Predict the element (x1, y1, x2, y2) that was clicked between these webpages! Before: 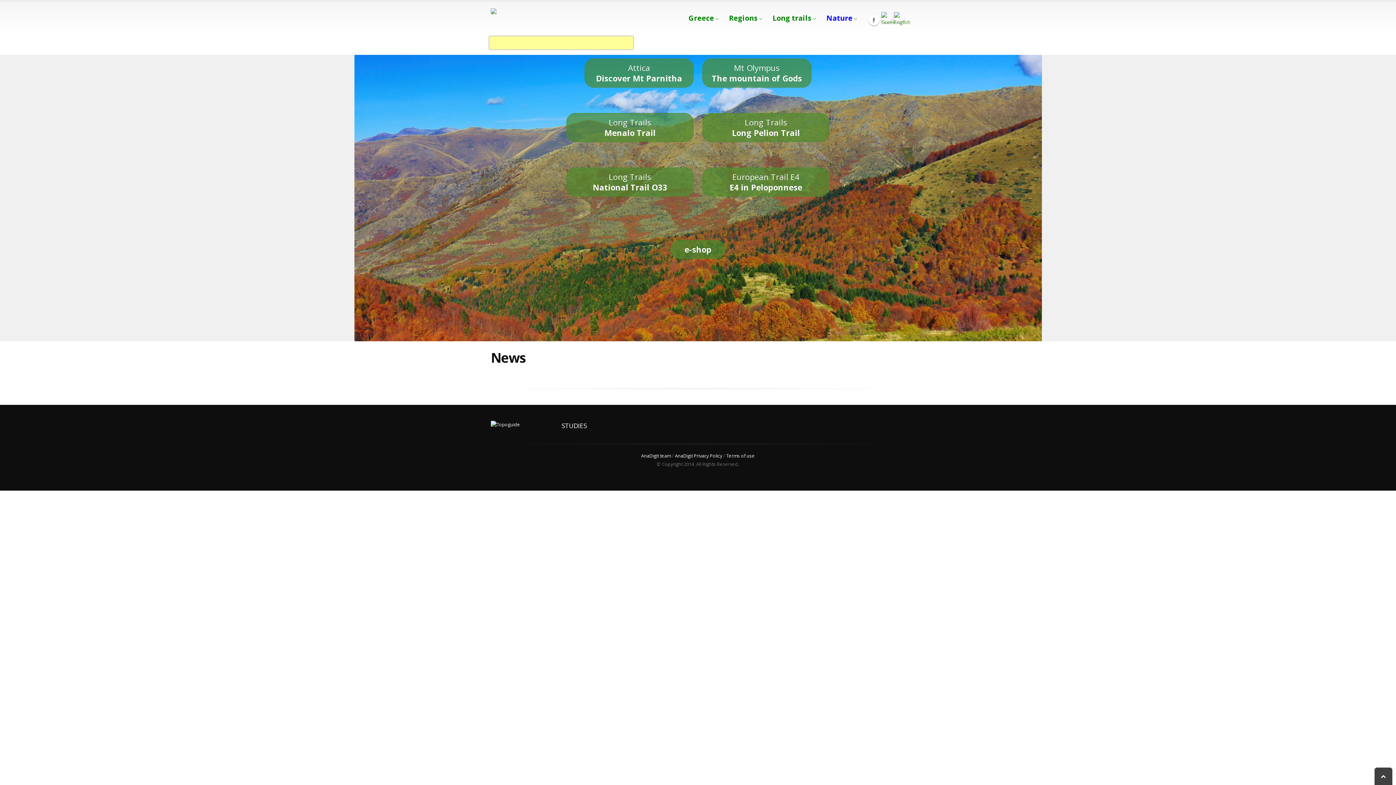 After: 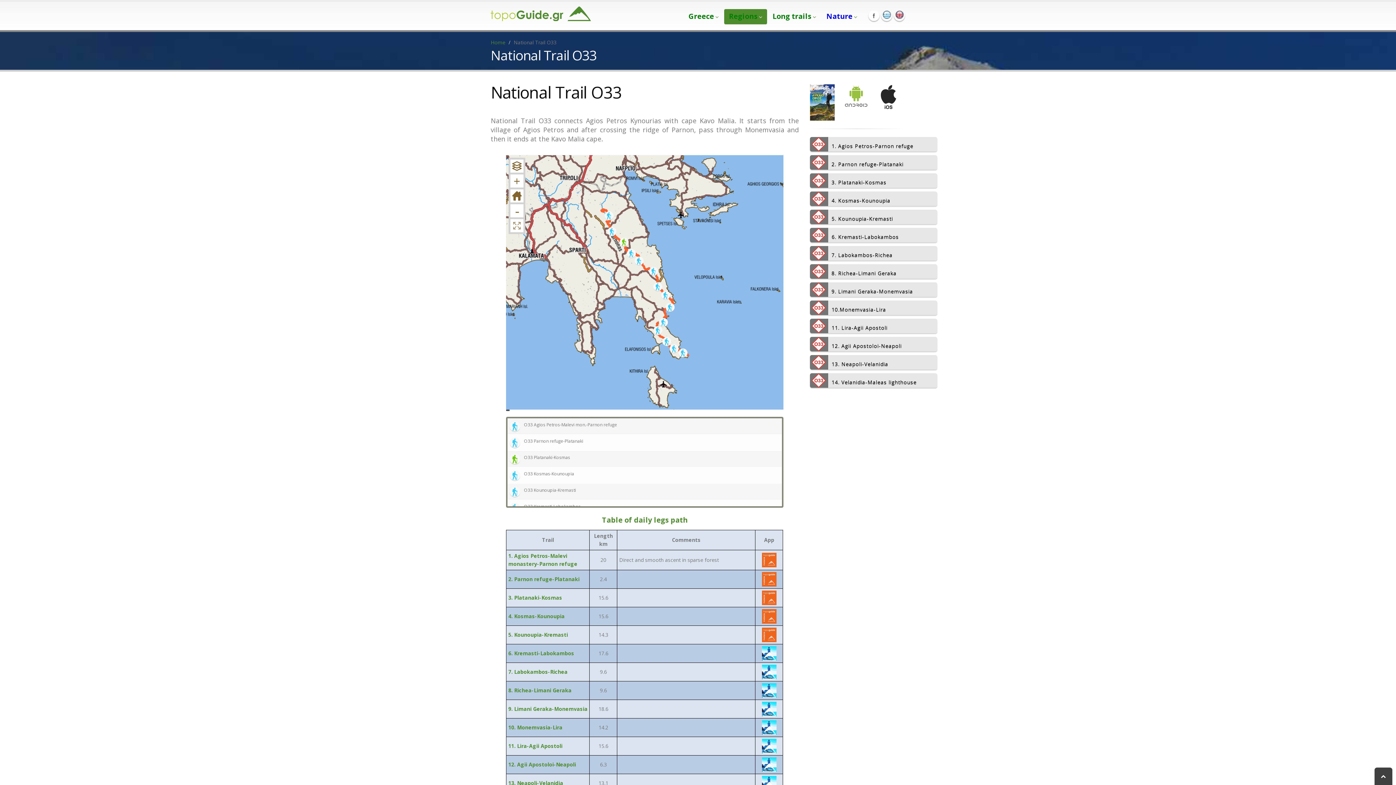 Action: label: Long Trails
National Trail O33 bbox: (566, 167, 693, 196)